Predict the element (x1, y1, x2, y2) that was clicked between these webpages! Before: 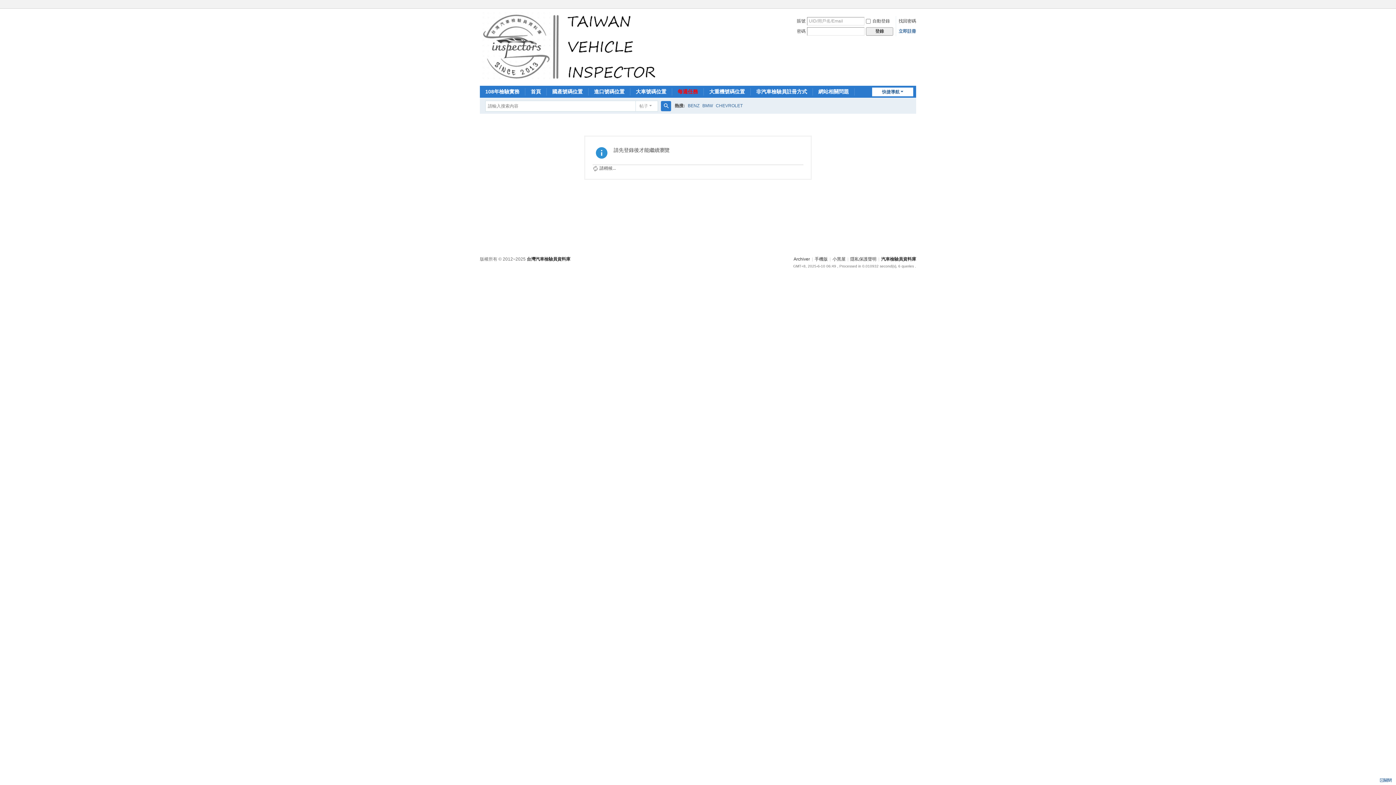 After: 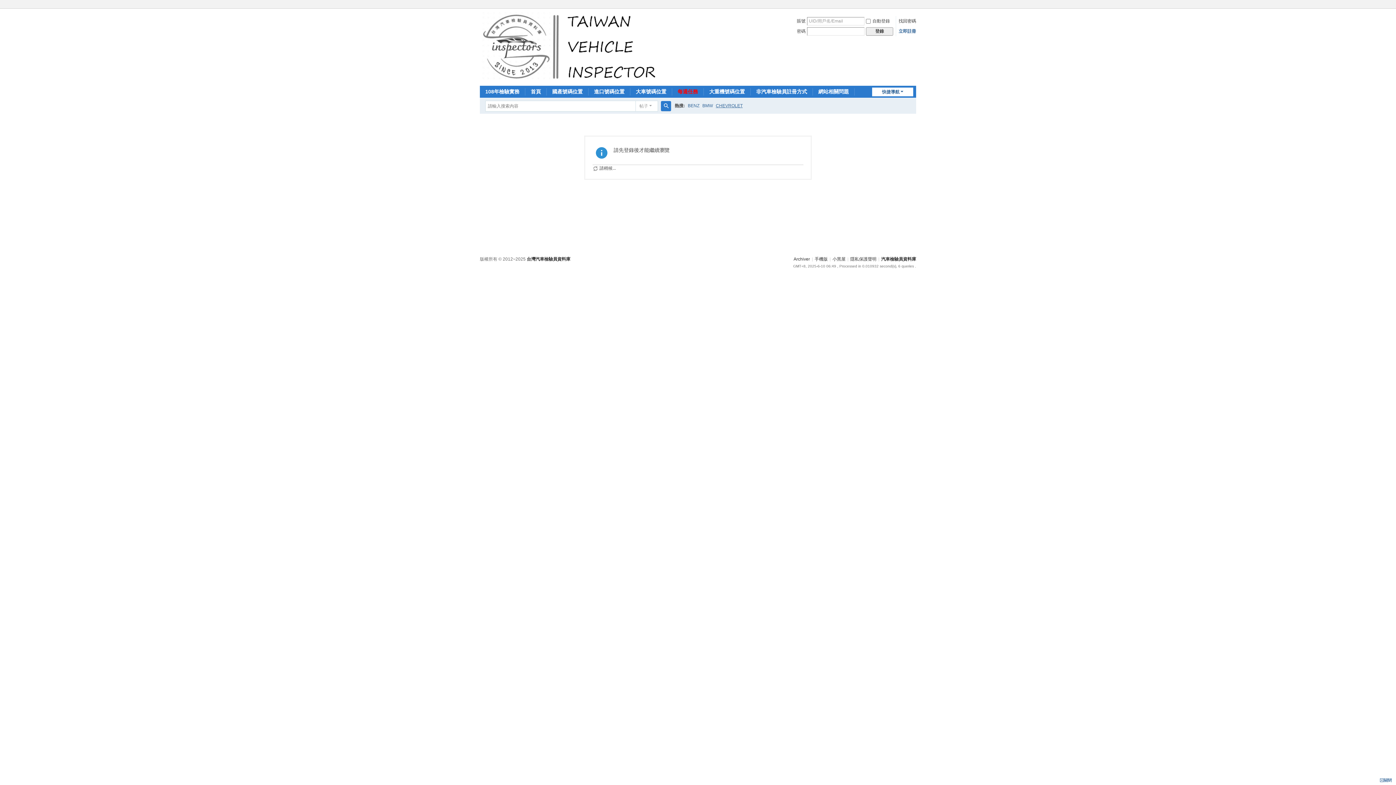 Action: bbox: (716, 98, 742, 113) label: CHEVROLET